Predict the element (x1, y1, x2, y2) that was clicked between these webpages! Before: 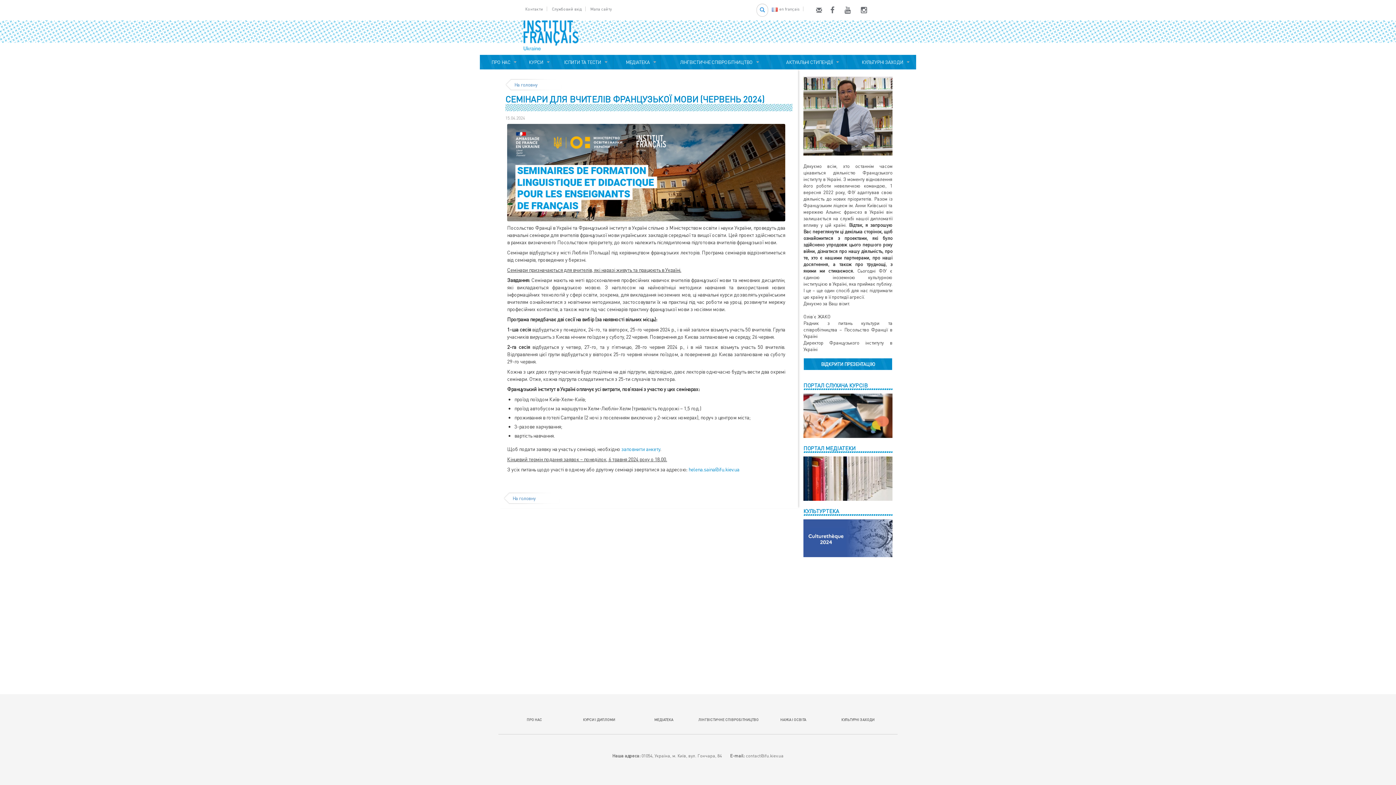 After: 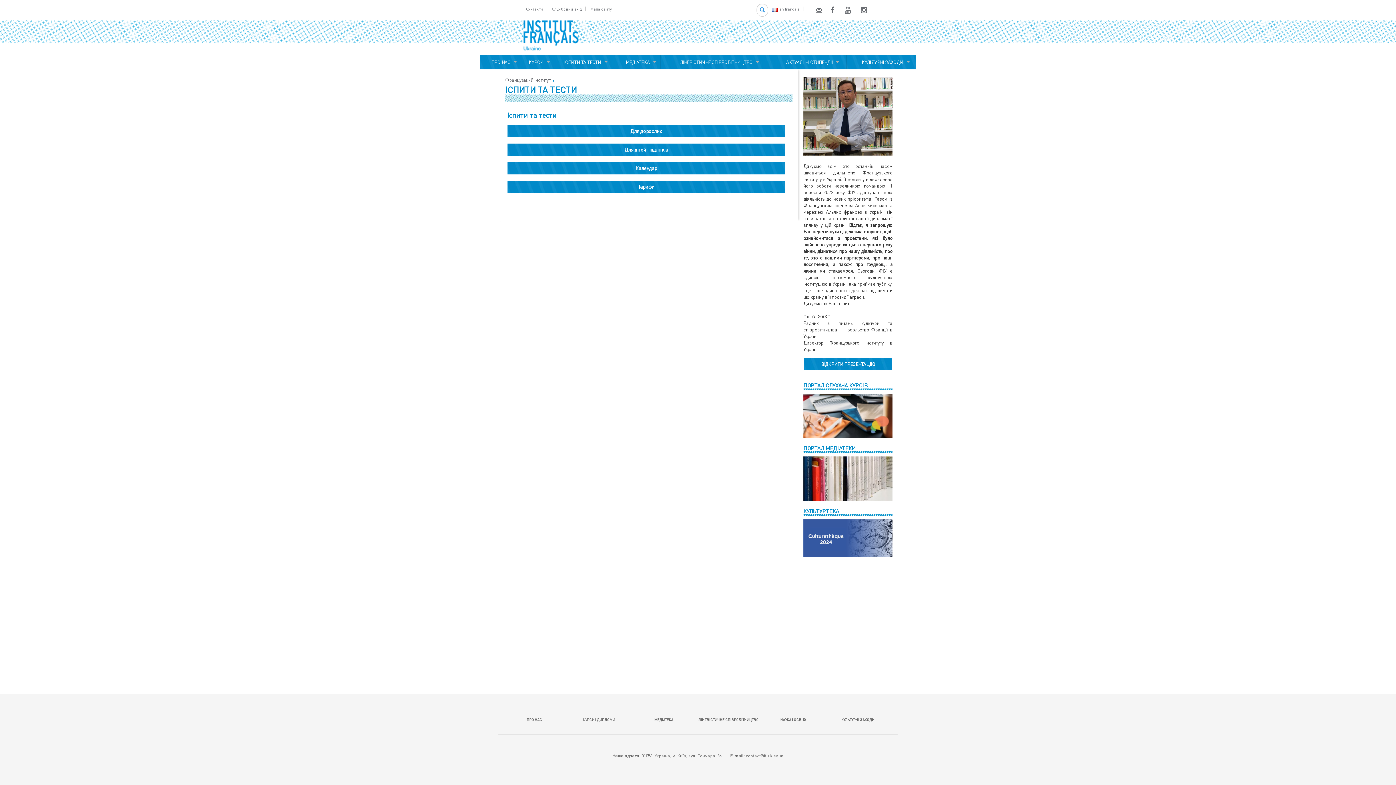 Action: bbox: (552, 54, 613, 69) label: ІСПИТИ ТА ТЕСТИ